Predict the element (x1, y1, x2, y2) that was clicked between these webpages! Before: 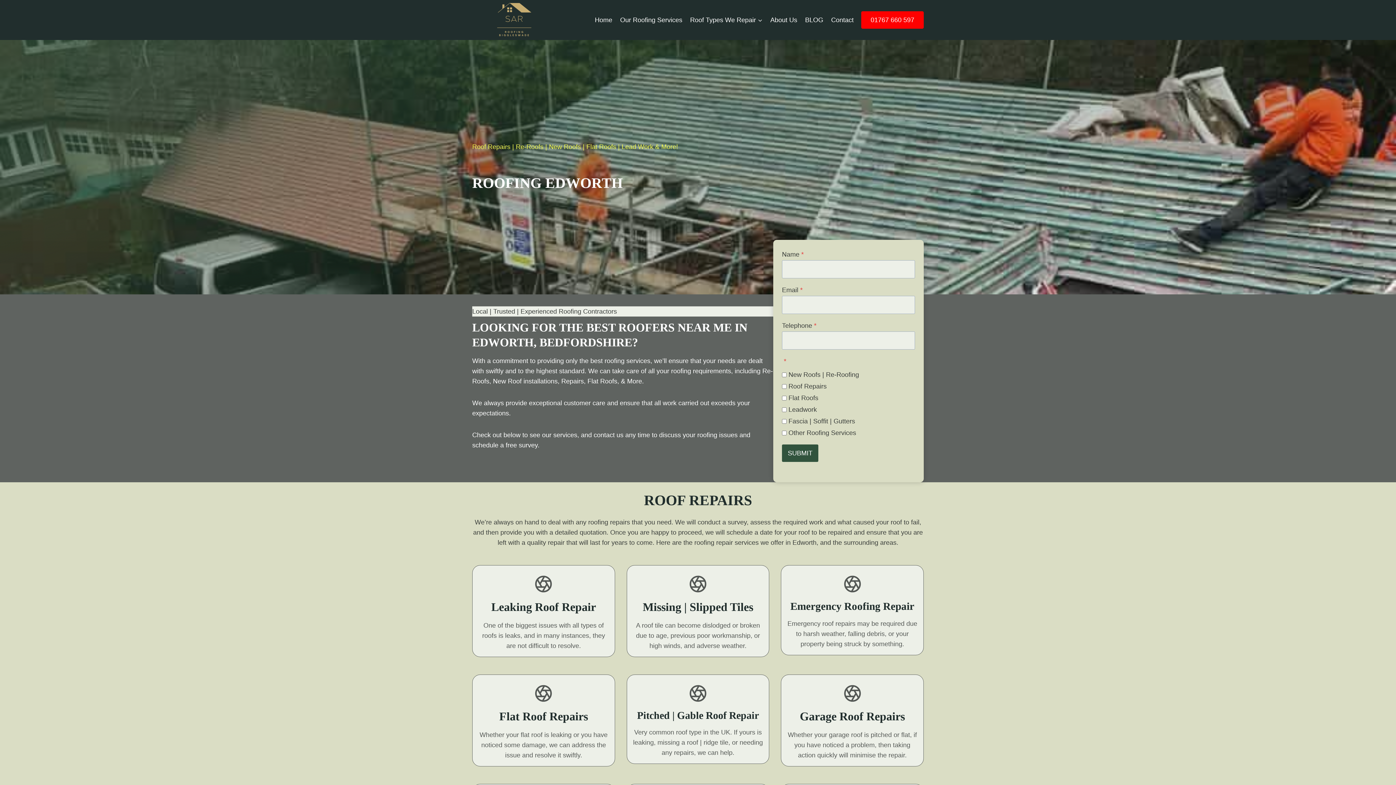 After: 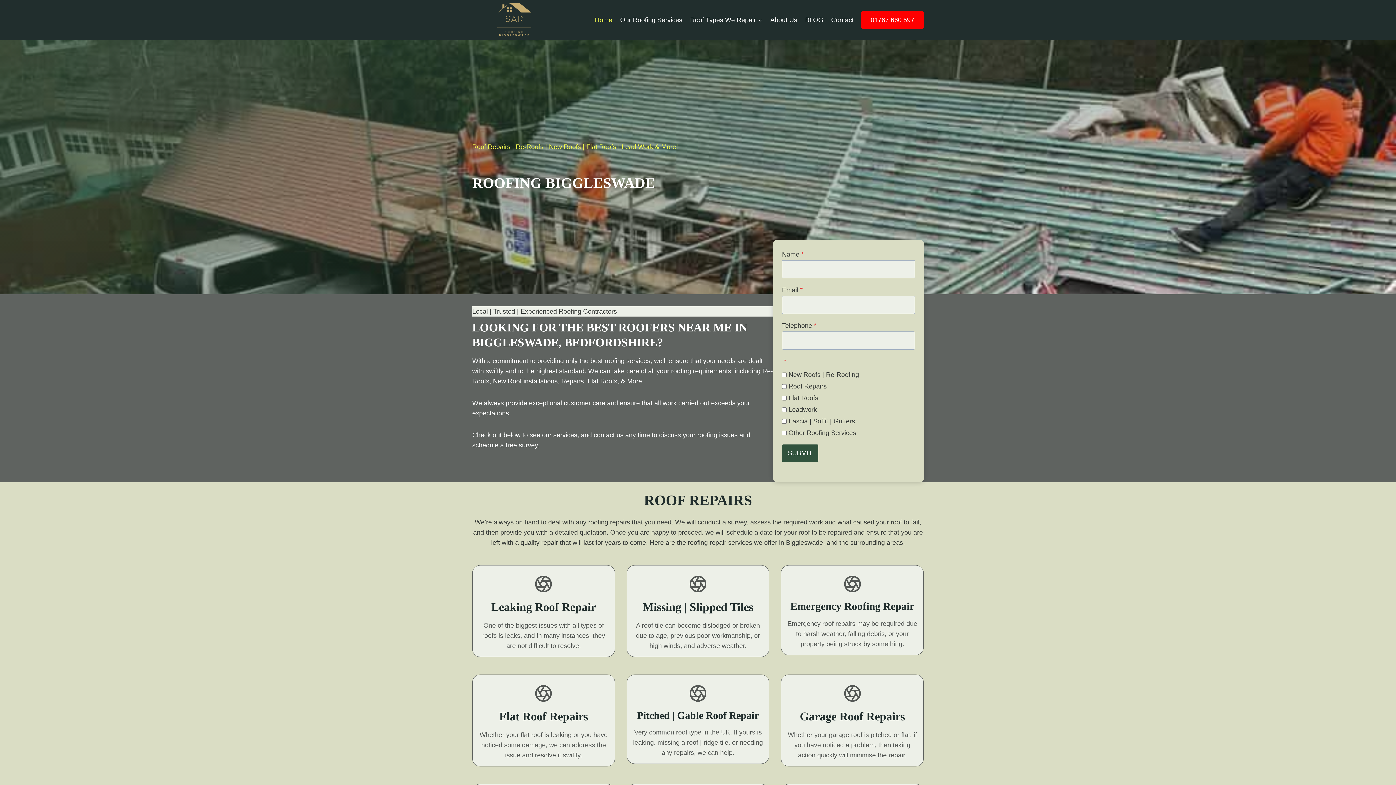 Action: label: Home bbox: (591, 10, 616, 29)